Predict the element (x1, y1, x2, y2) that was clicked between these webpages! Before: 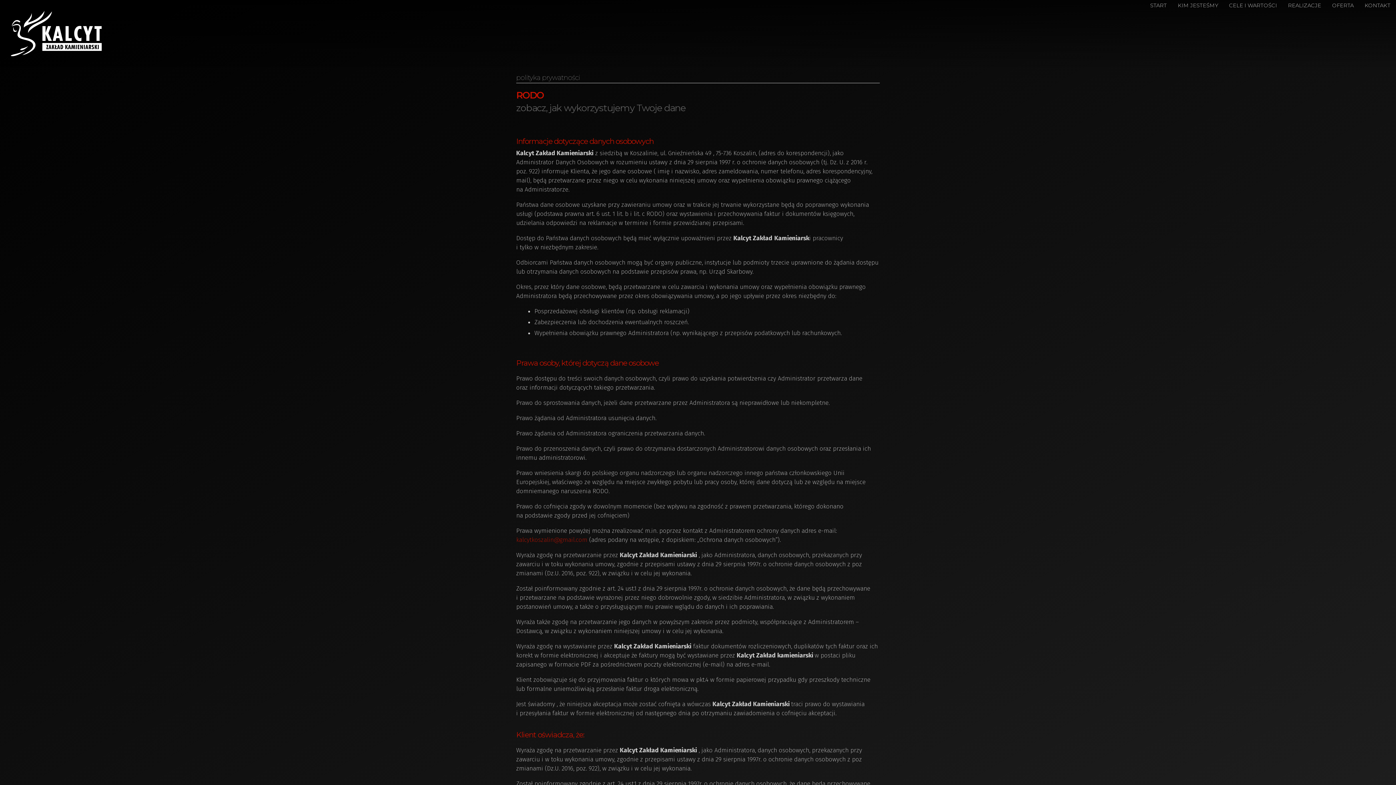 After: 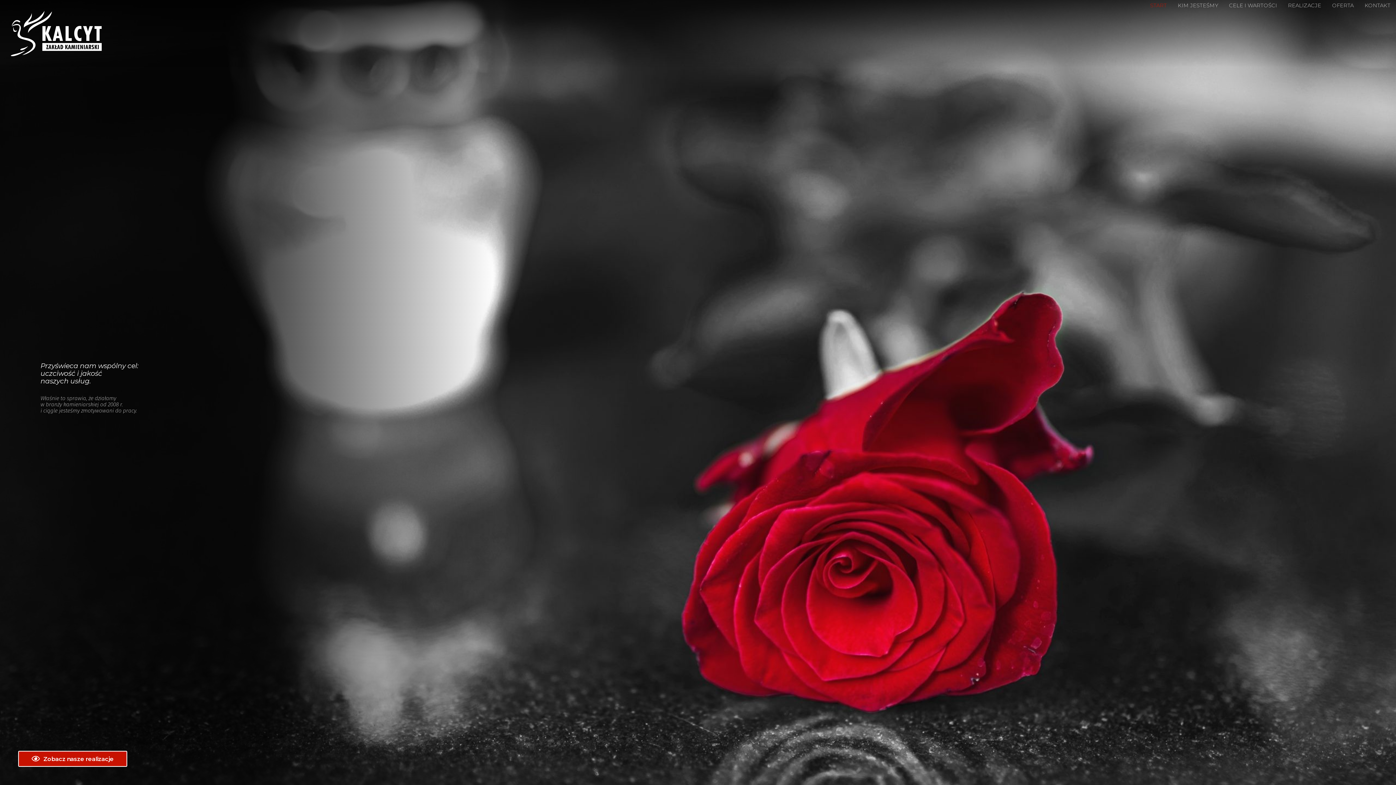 Action: bbox: (1145, 0, 1172, 11) label: START